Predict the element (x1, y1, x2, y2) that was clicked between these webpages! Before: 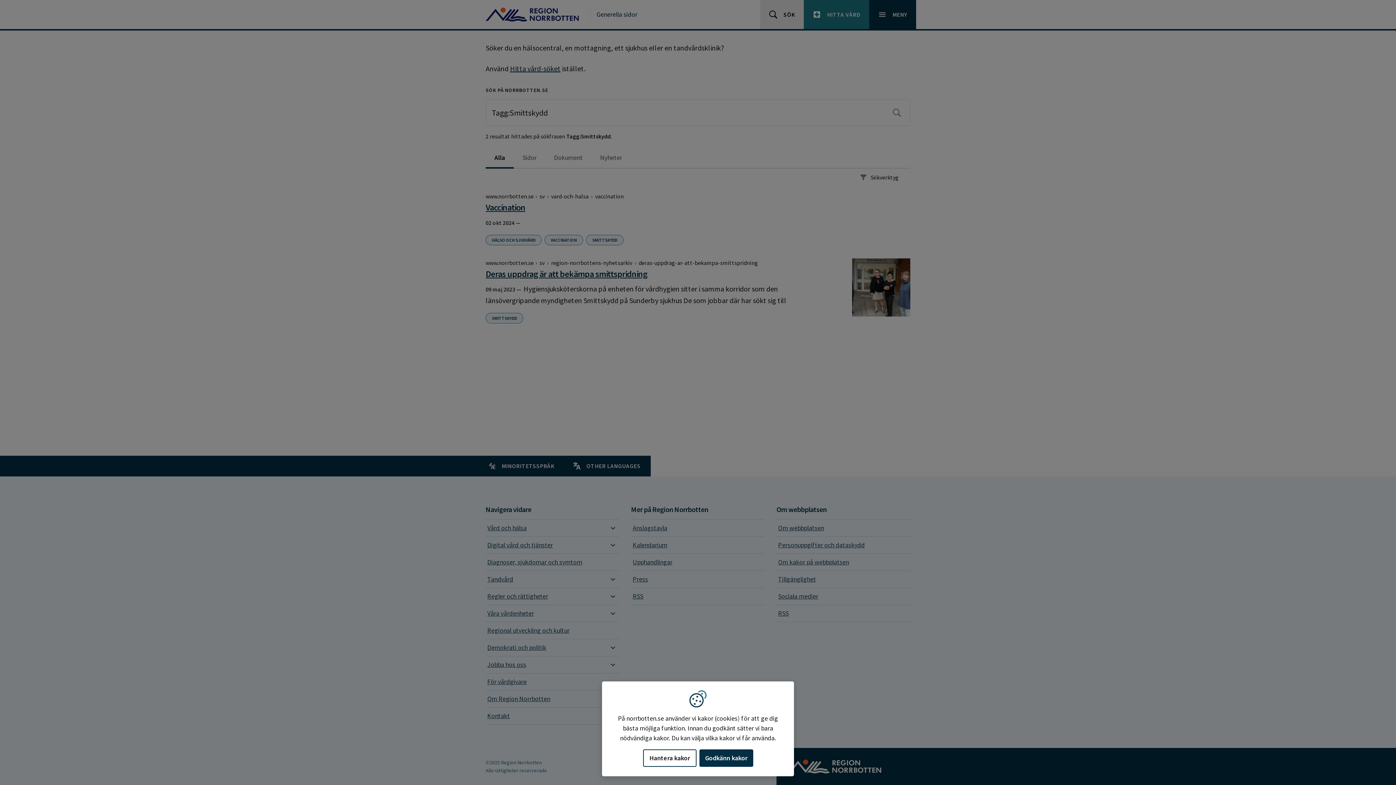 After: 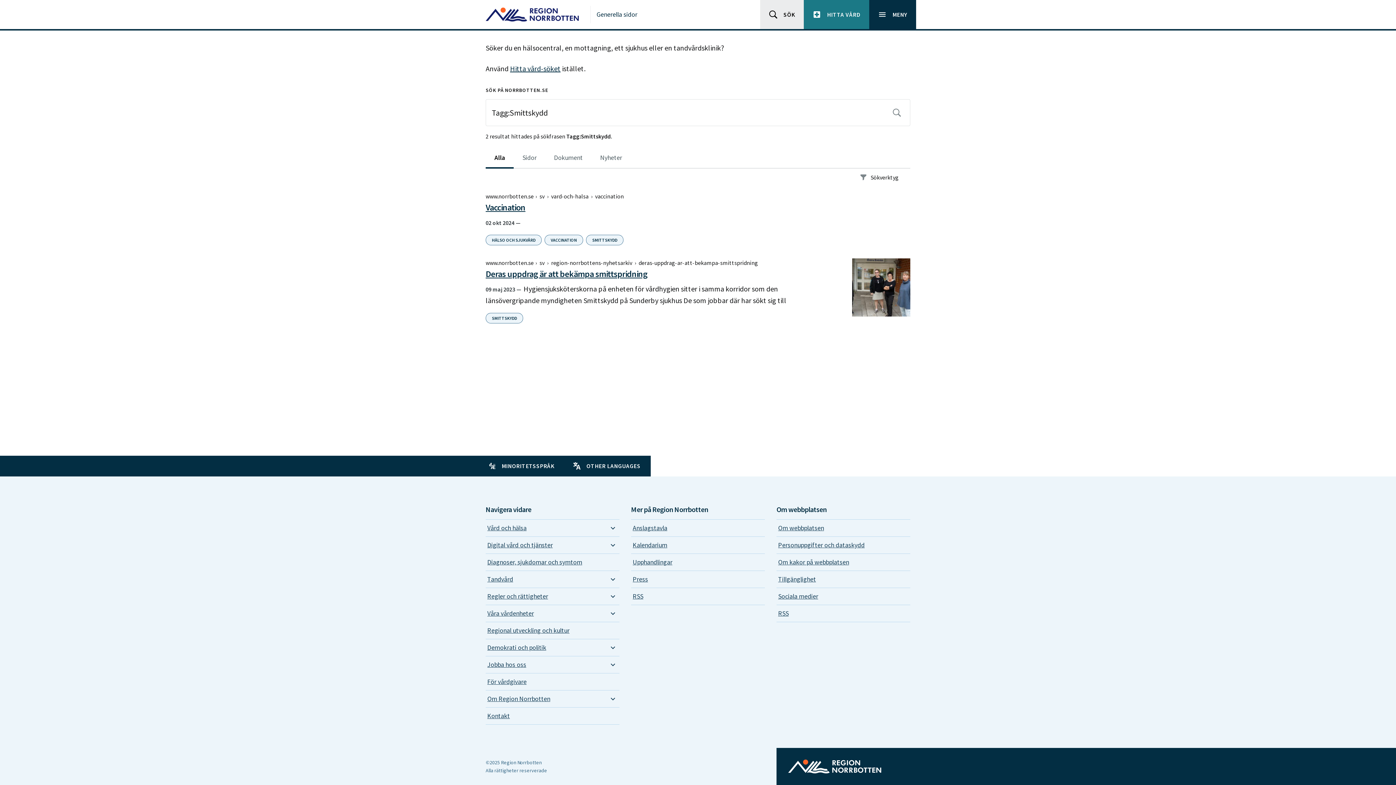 Action: label: Godkänn kakor bbox: (699, 749, 753, 767)